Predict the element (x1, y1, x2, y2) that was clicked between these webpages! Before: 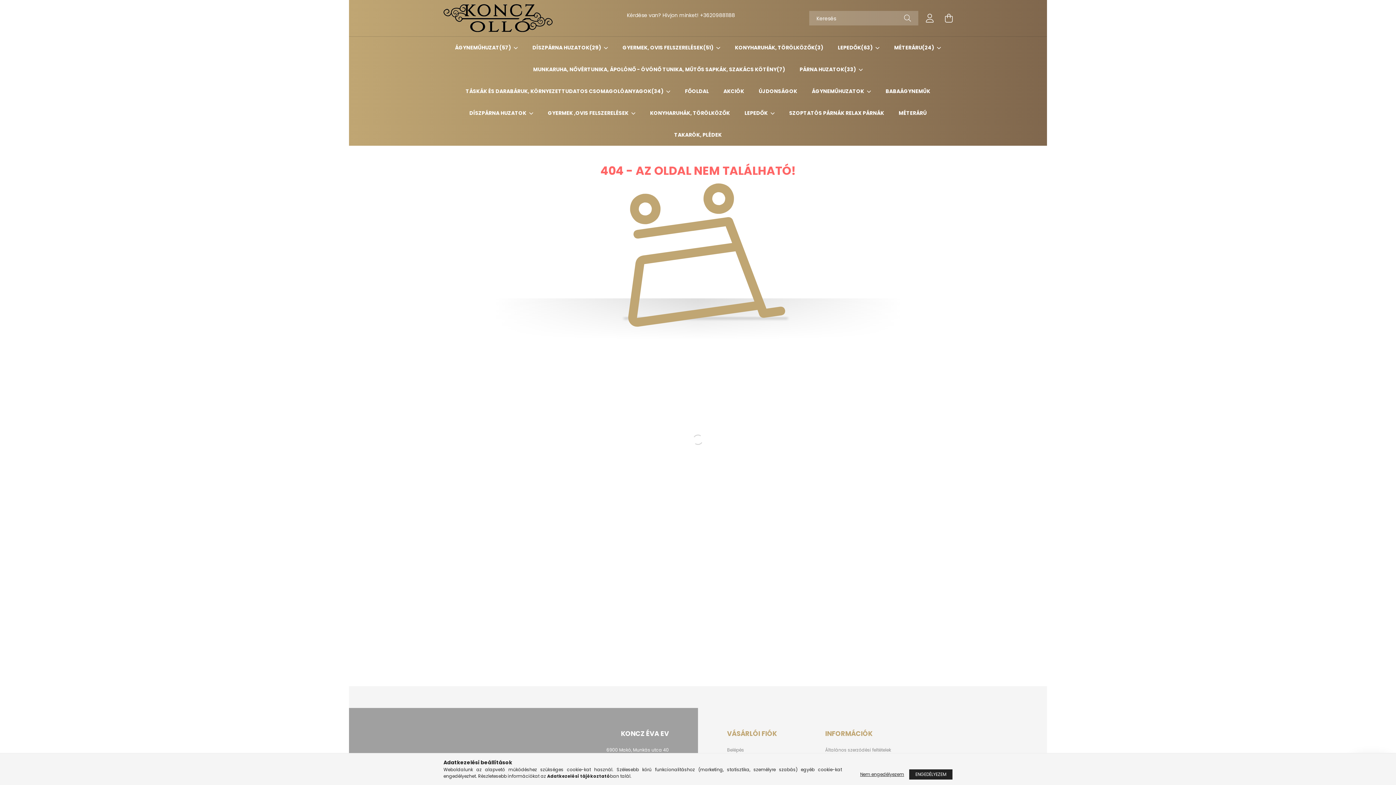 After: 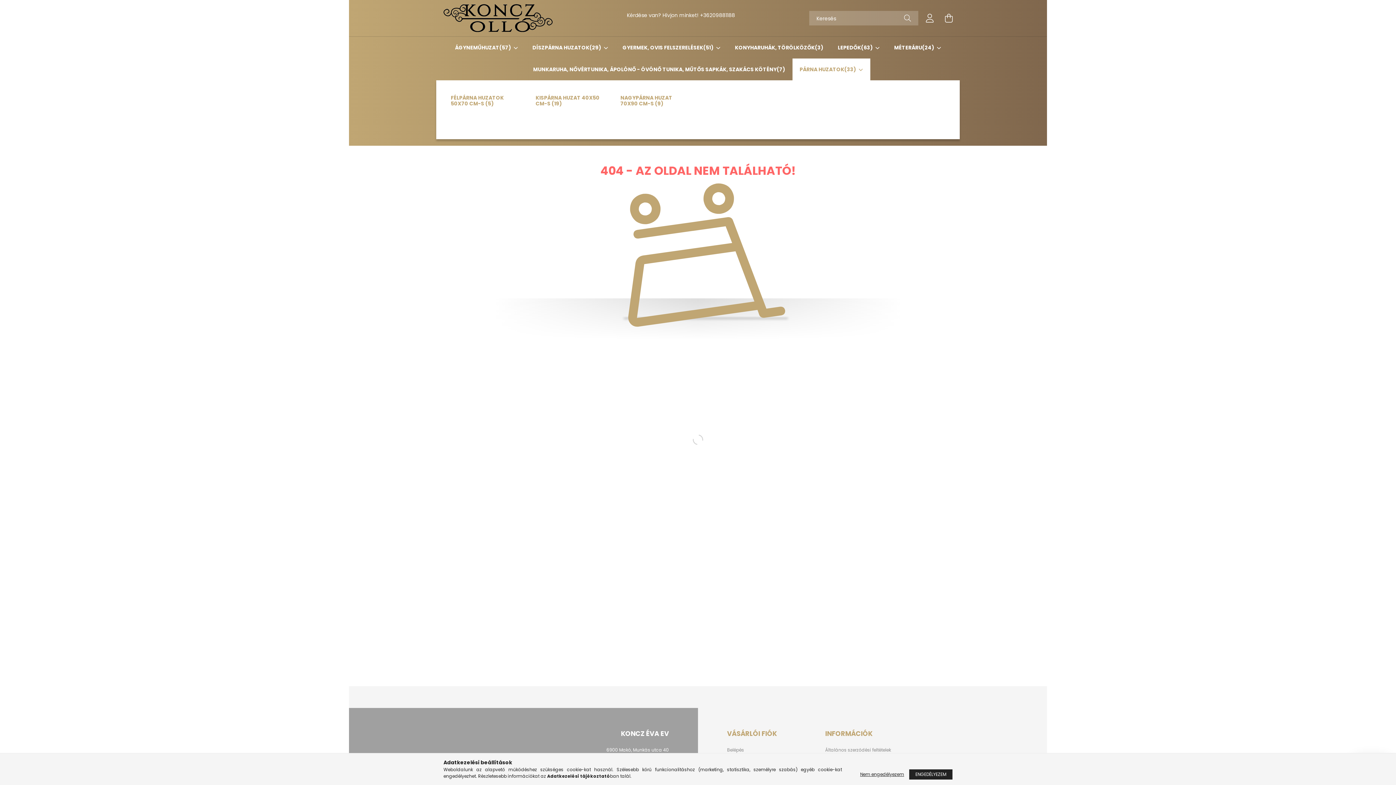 Action: label: PÁRNA HUZATOK33  bbox: (799, 65, 857, 73)